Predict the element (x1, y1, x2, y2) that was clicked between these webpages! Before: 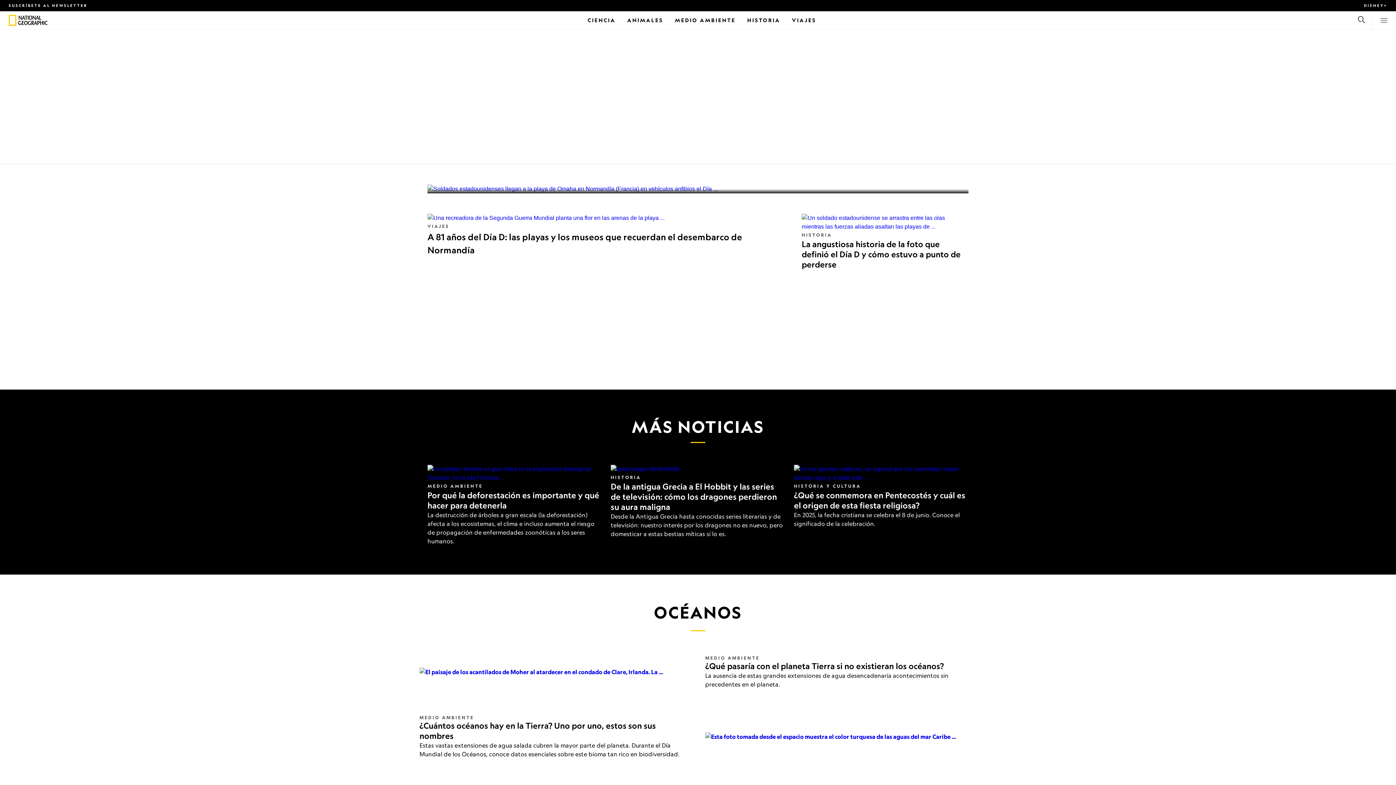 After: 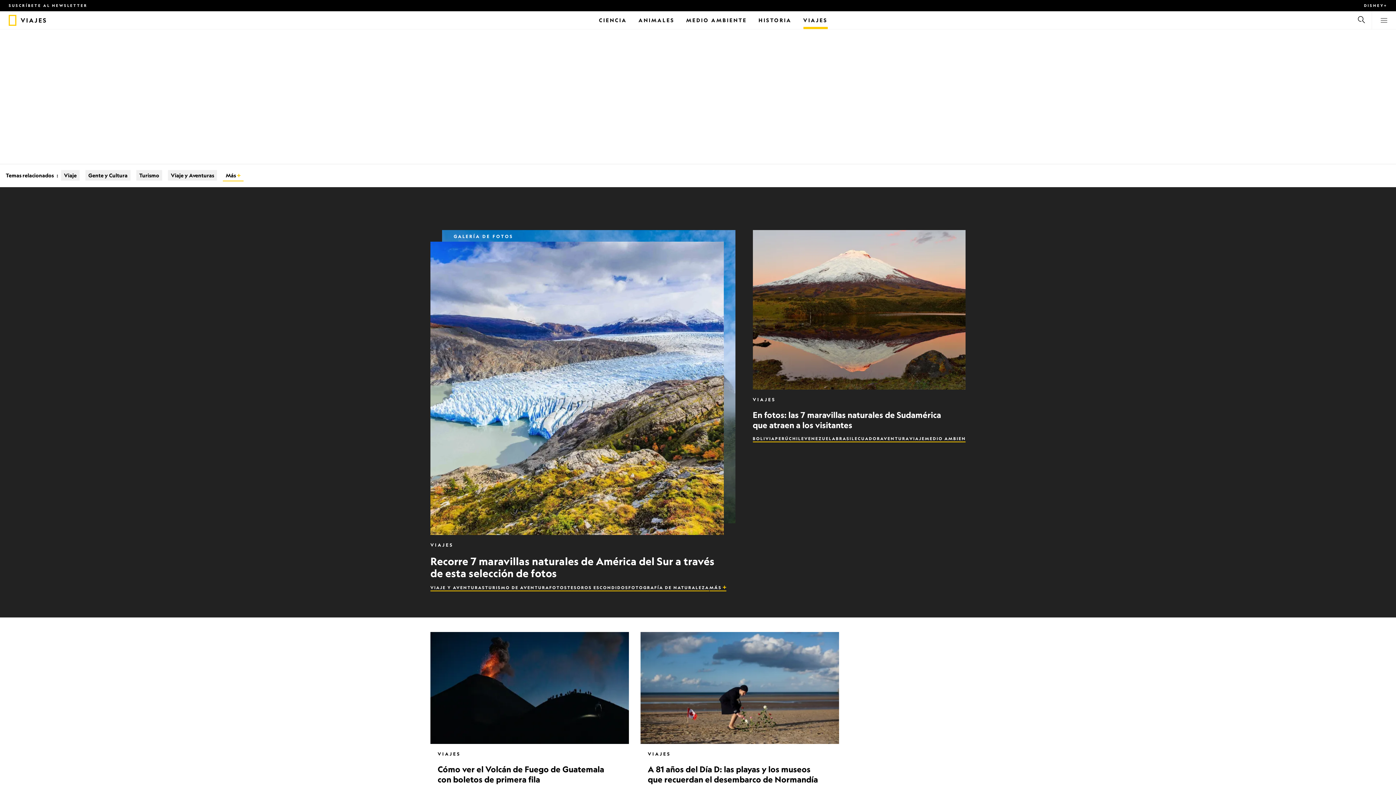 Action: bbox: (427, 223, 449, 229) label: VIAJES